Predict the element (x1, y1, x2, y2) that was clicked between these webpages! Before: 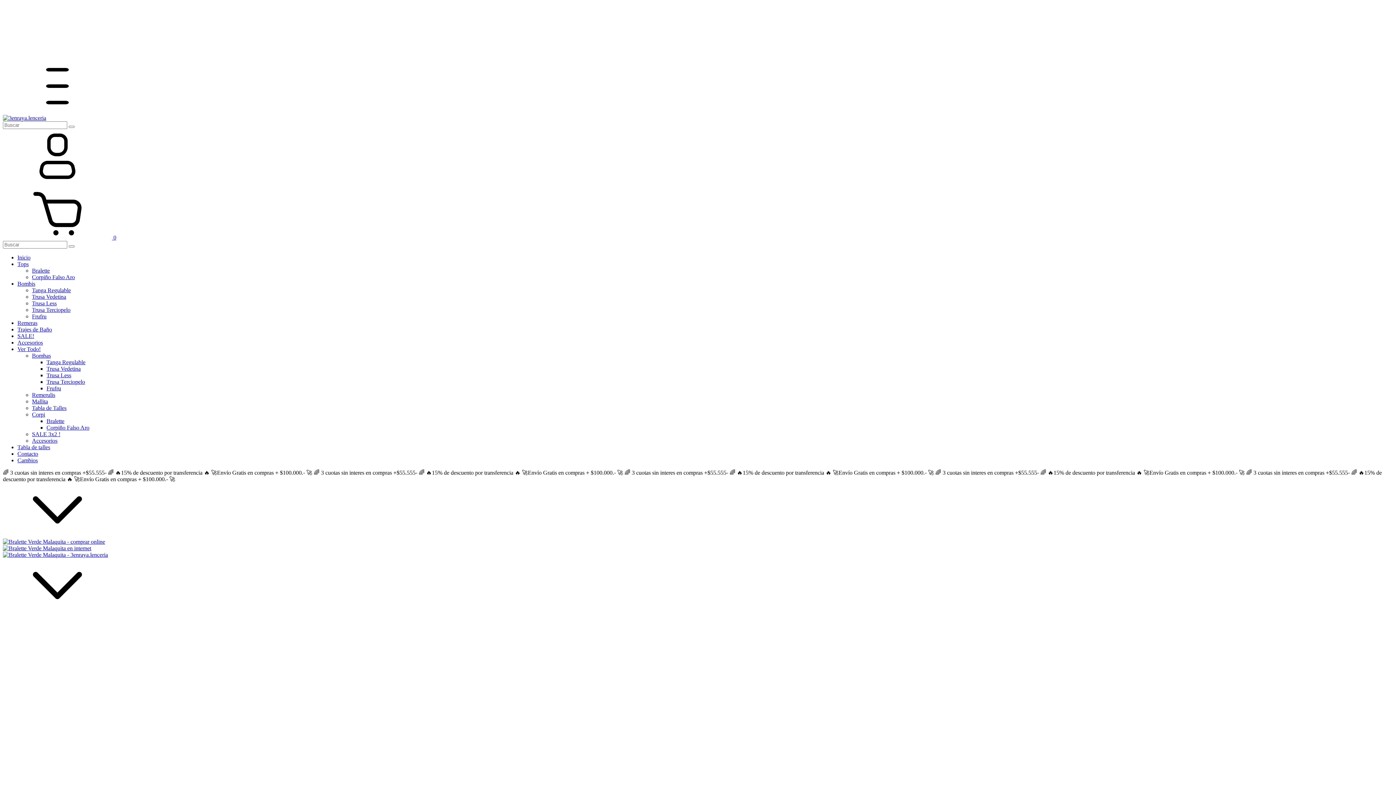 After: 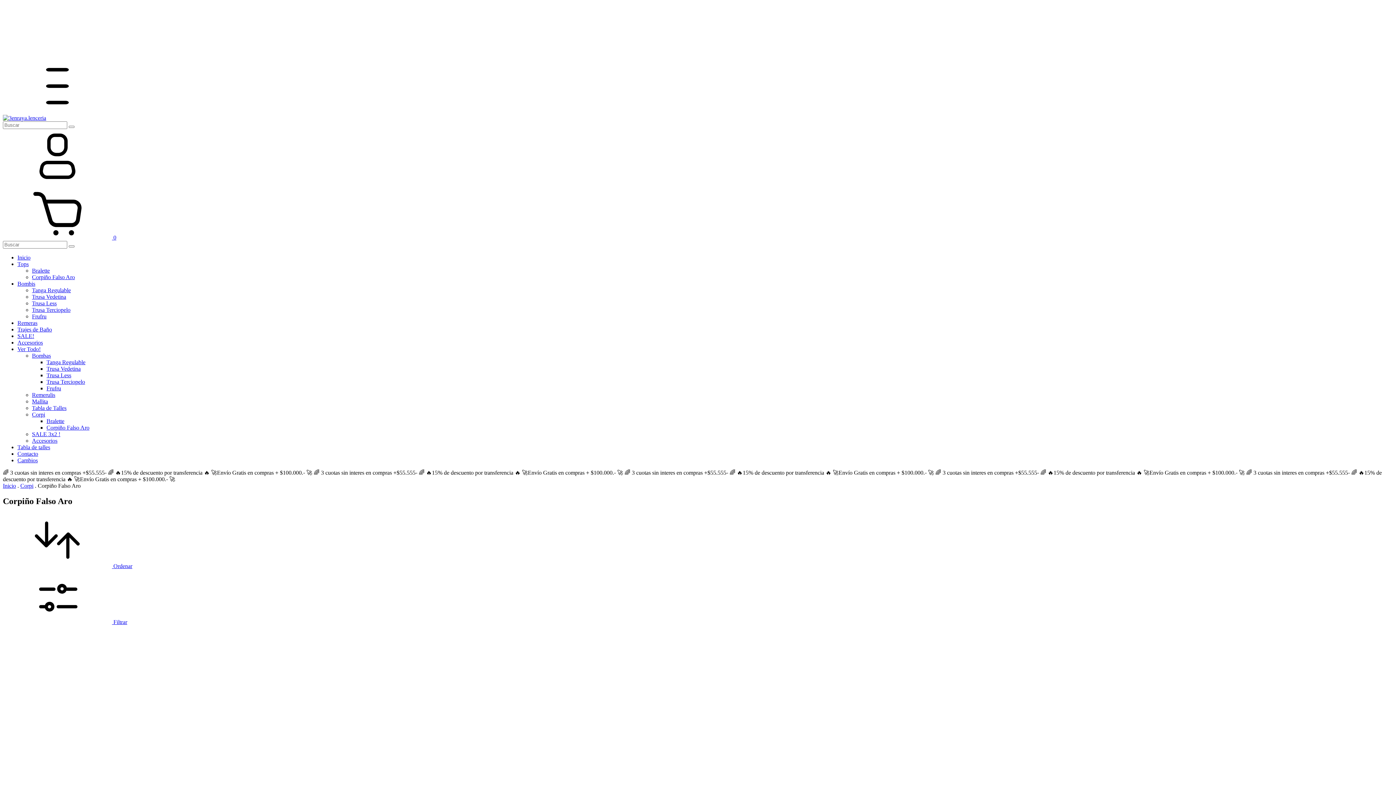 Action: bbox: (32, 274, 74, 280) label: Corpiño Falso Aro